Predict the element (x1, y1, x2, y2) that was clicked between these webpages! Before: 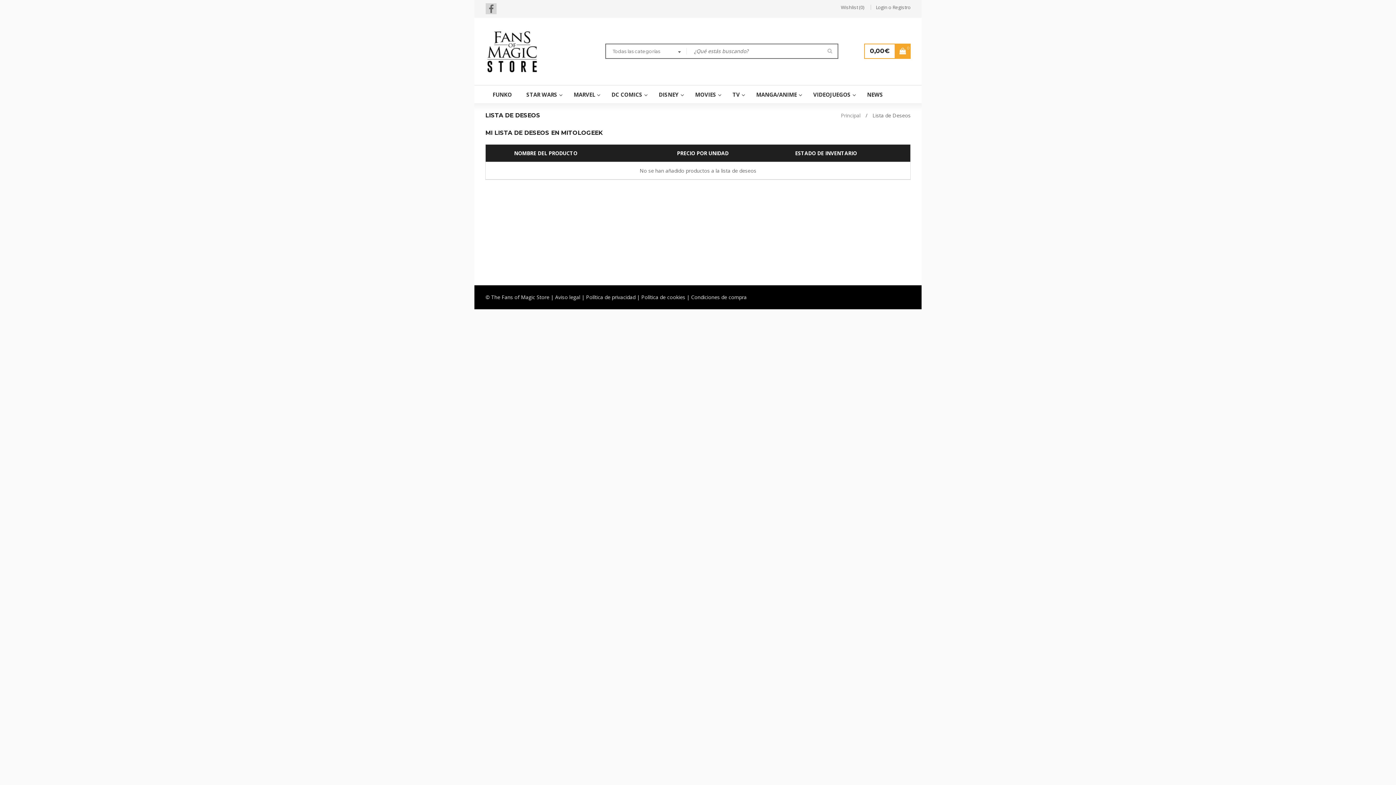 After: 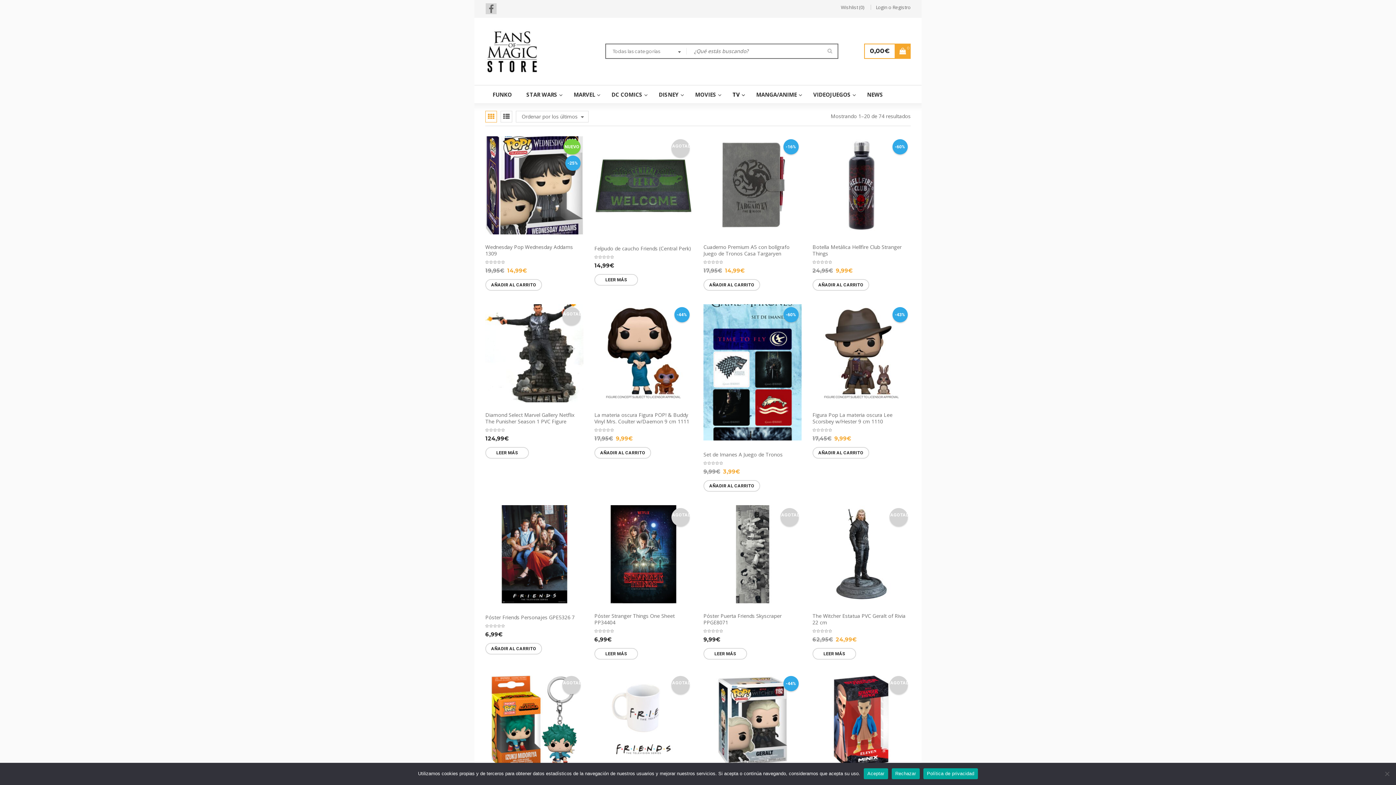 Action: label: TV bbox: (725, 85, 749, 103)